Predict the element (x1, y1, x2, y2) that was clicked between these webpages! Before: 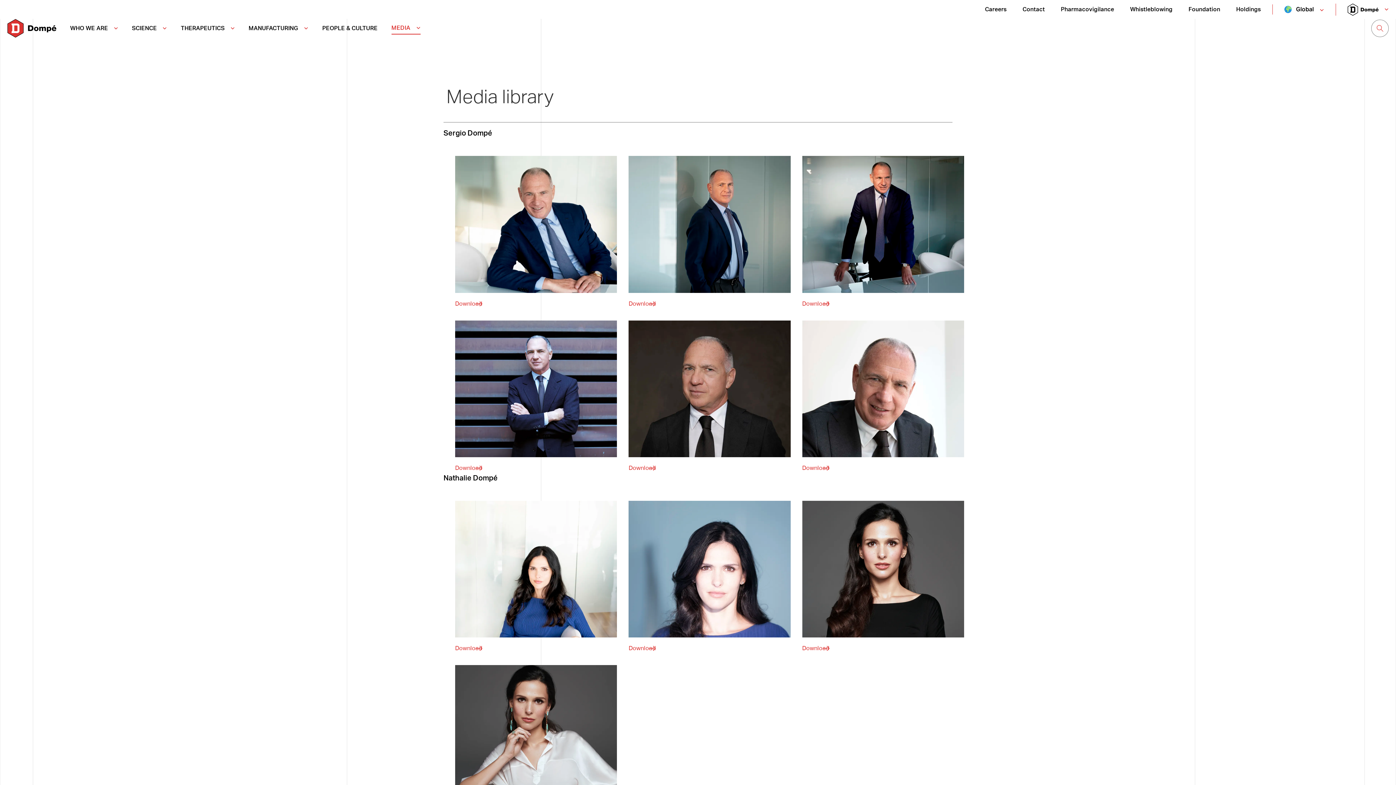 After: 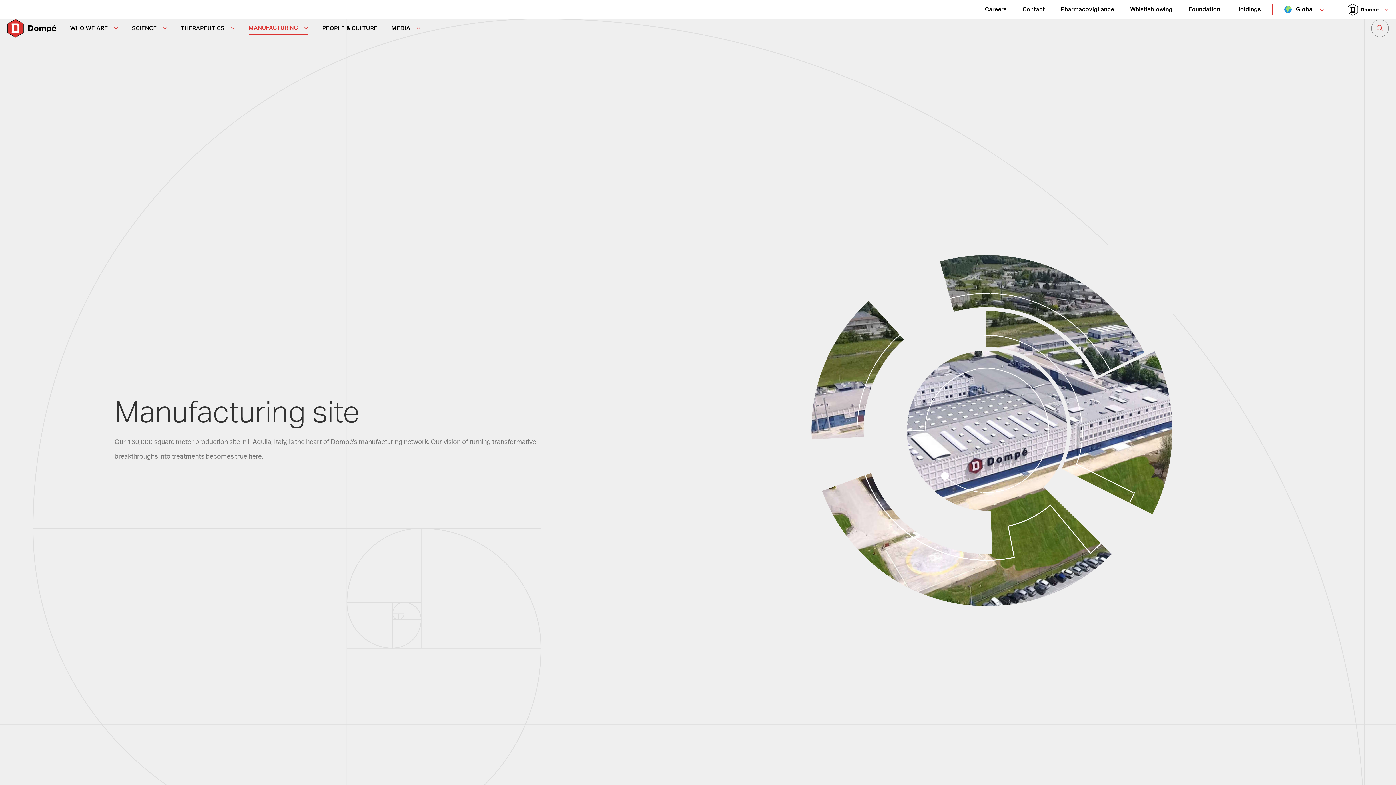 Action: bbox: (248, 22, 308, 34) label: MANUFACTURING